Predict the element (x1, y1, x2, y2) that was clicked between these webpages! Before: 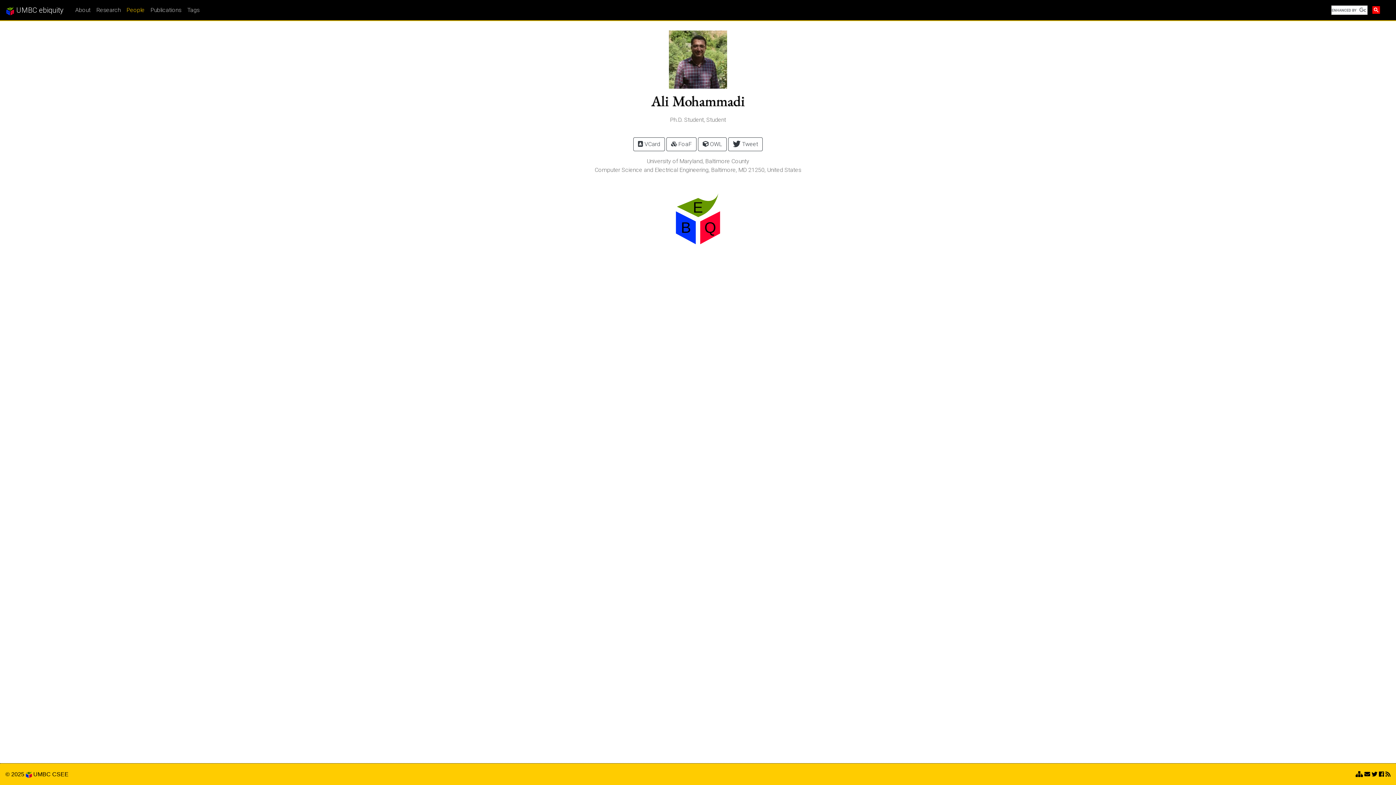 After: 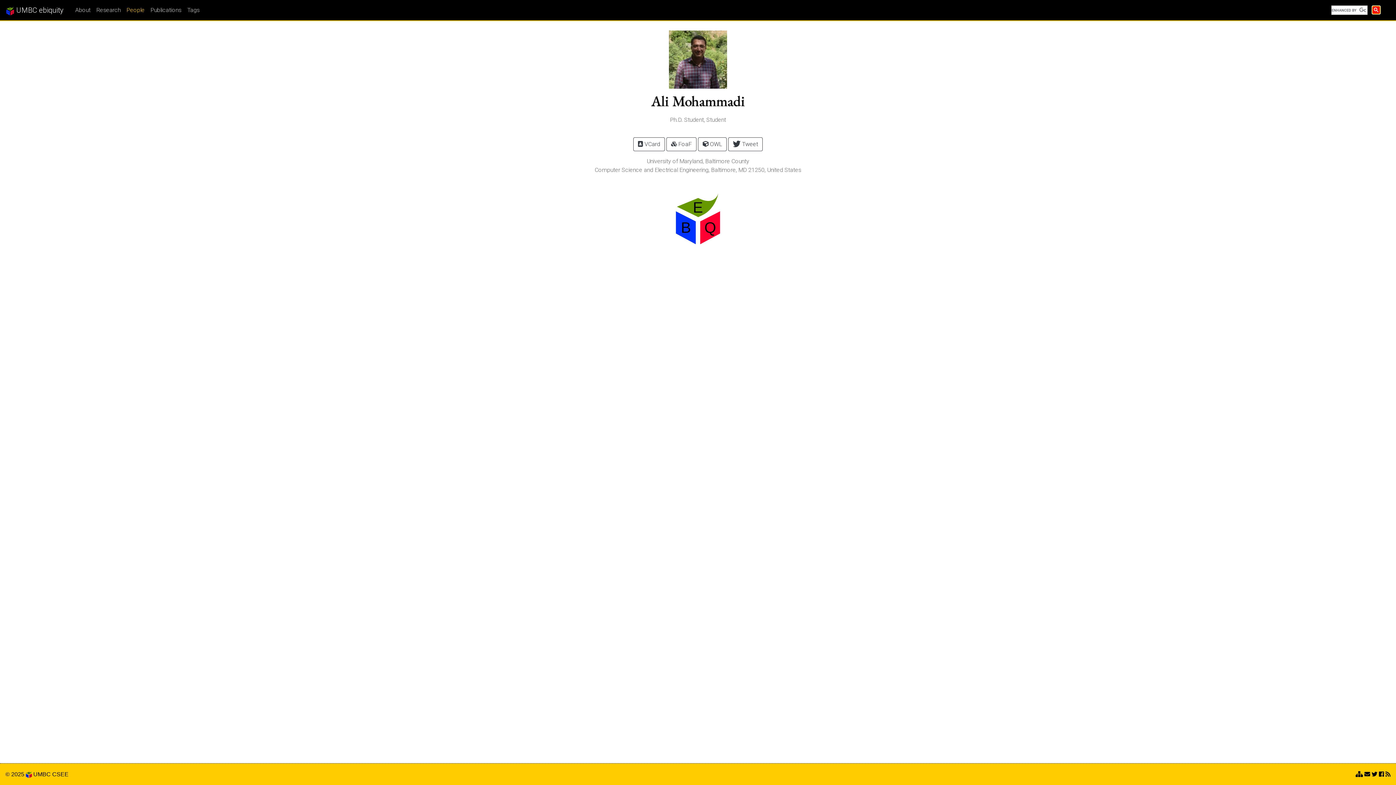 Action: bbox: (1372, 5, 1380, 14)